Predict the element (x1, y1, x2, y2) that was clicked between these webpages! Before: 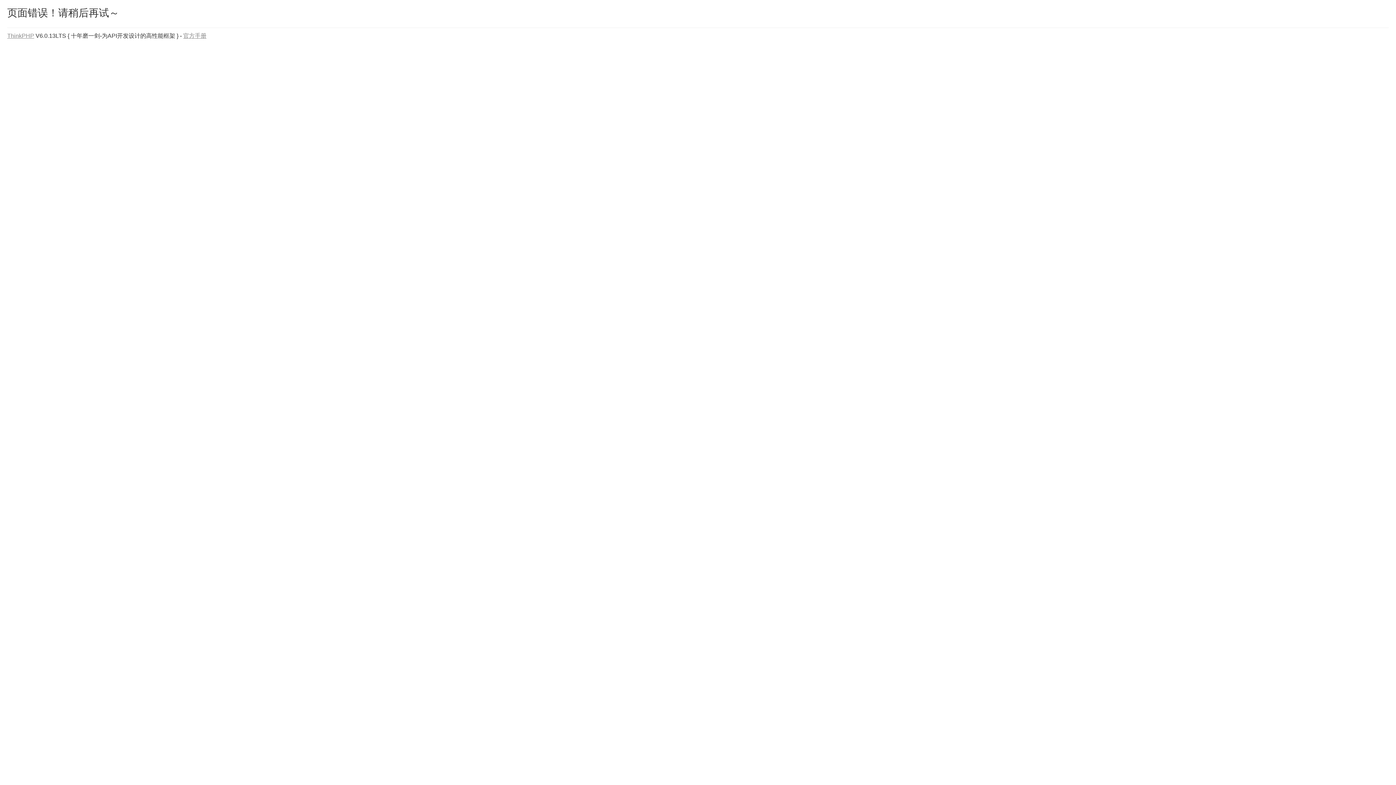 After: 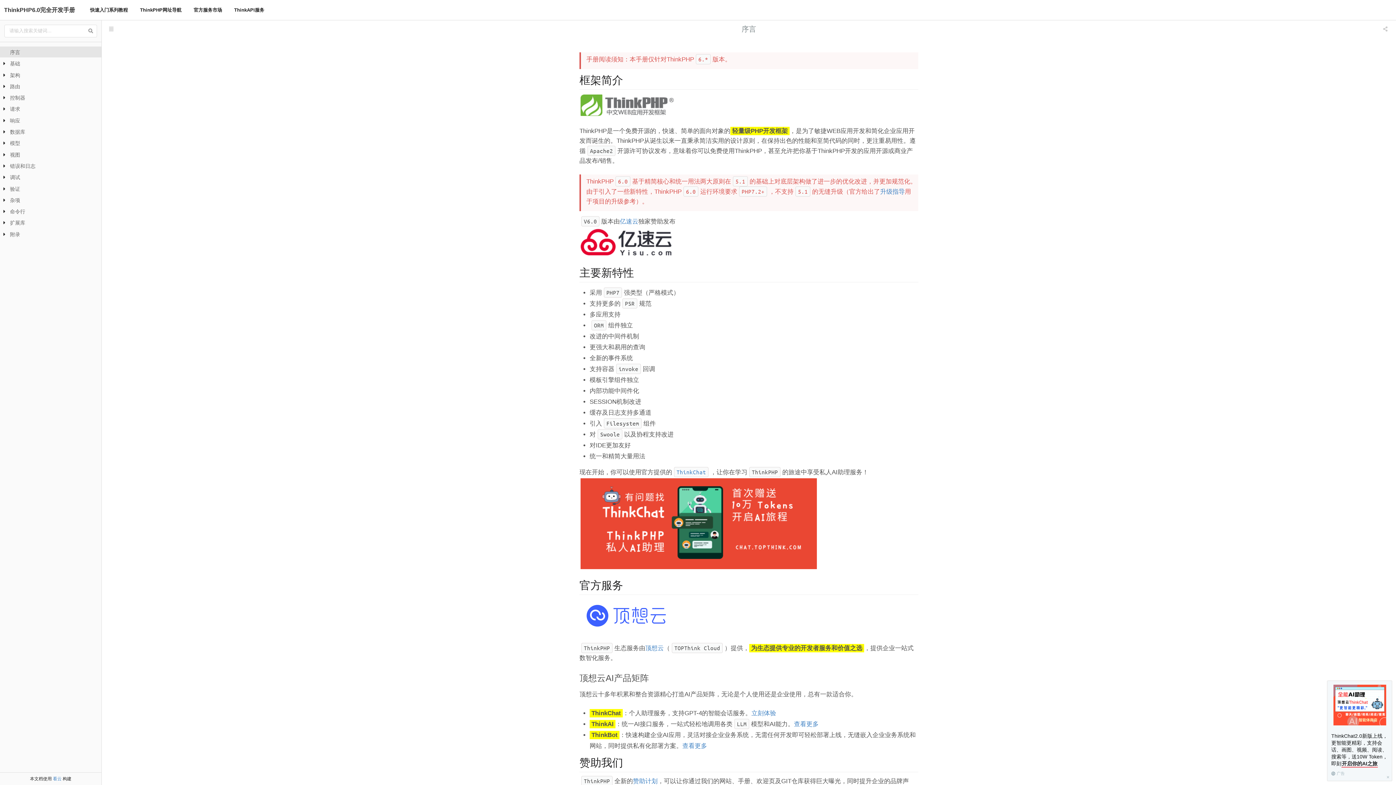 Action: label: 官方手册 bbox: (183, 32, 206, 38)